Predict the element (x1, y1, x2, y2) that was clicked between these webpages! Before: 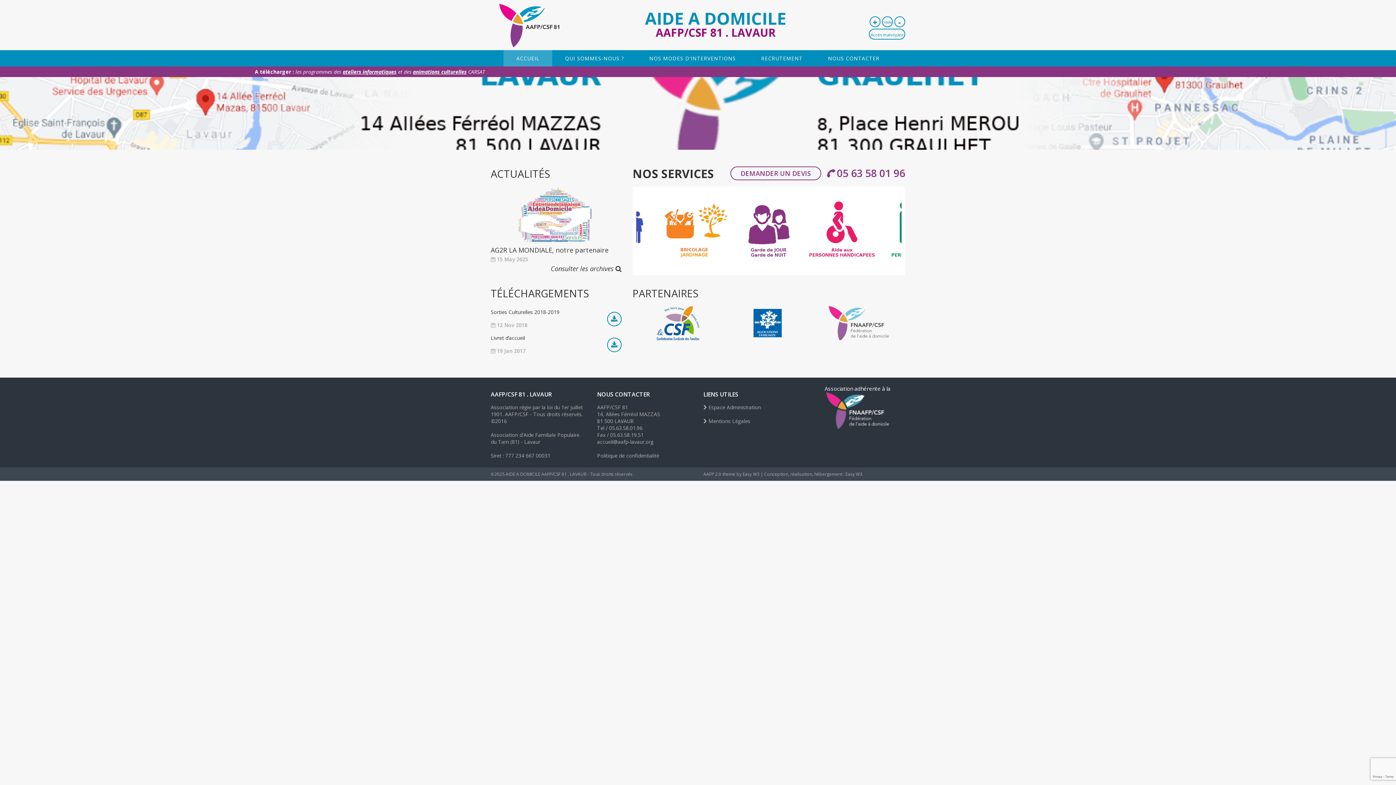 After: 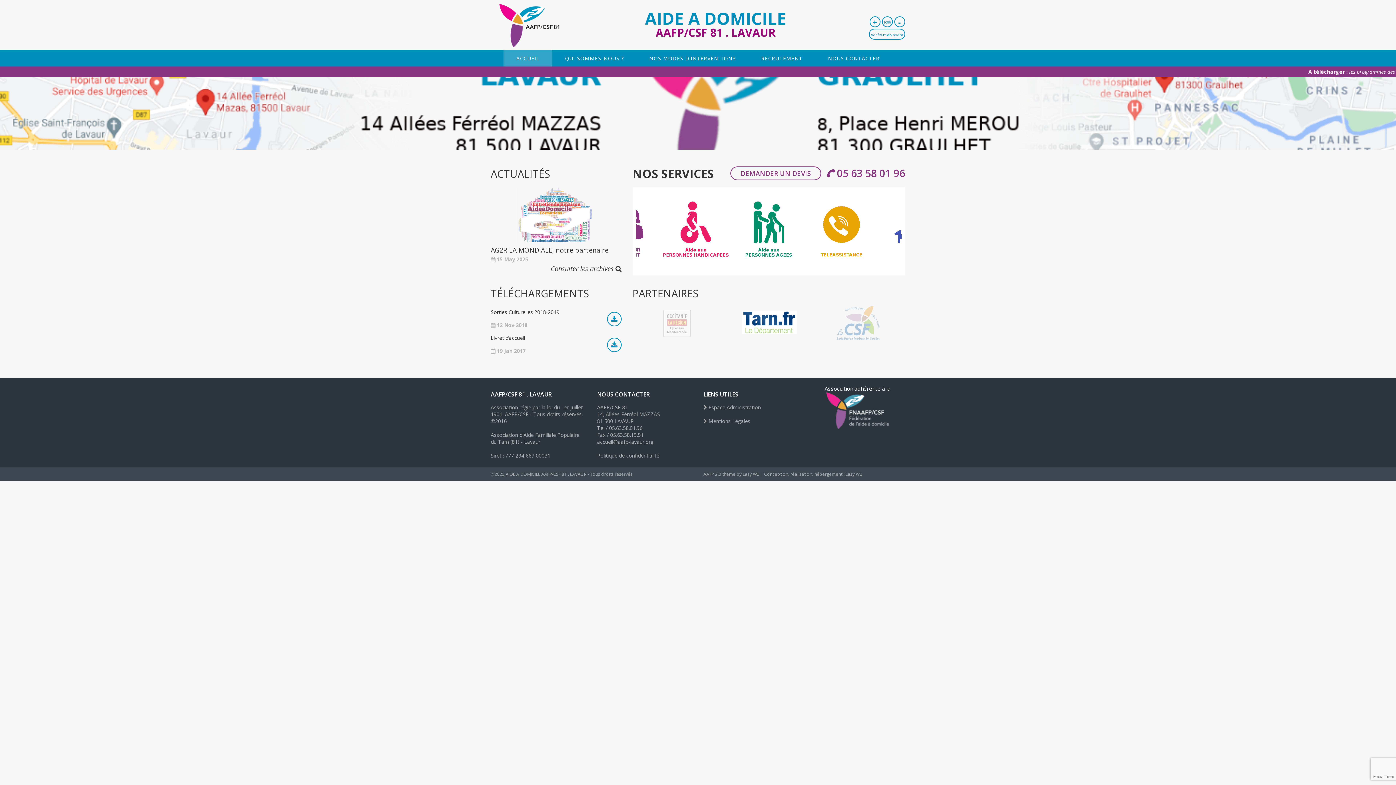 Action: bbox: (728, 306, 809, 340)